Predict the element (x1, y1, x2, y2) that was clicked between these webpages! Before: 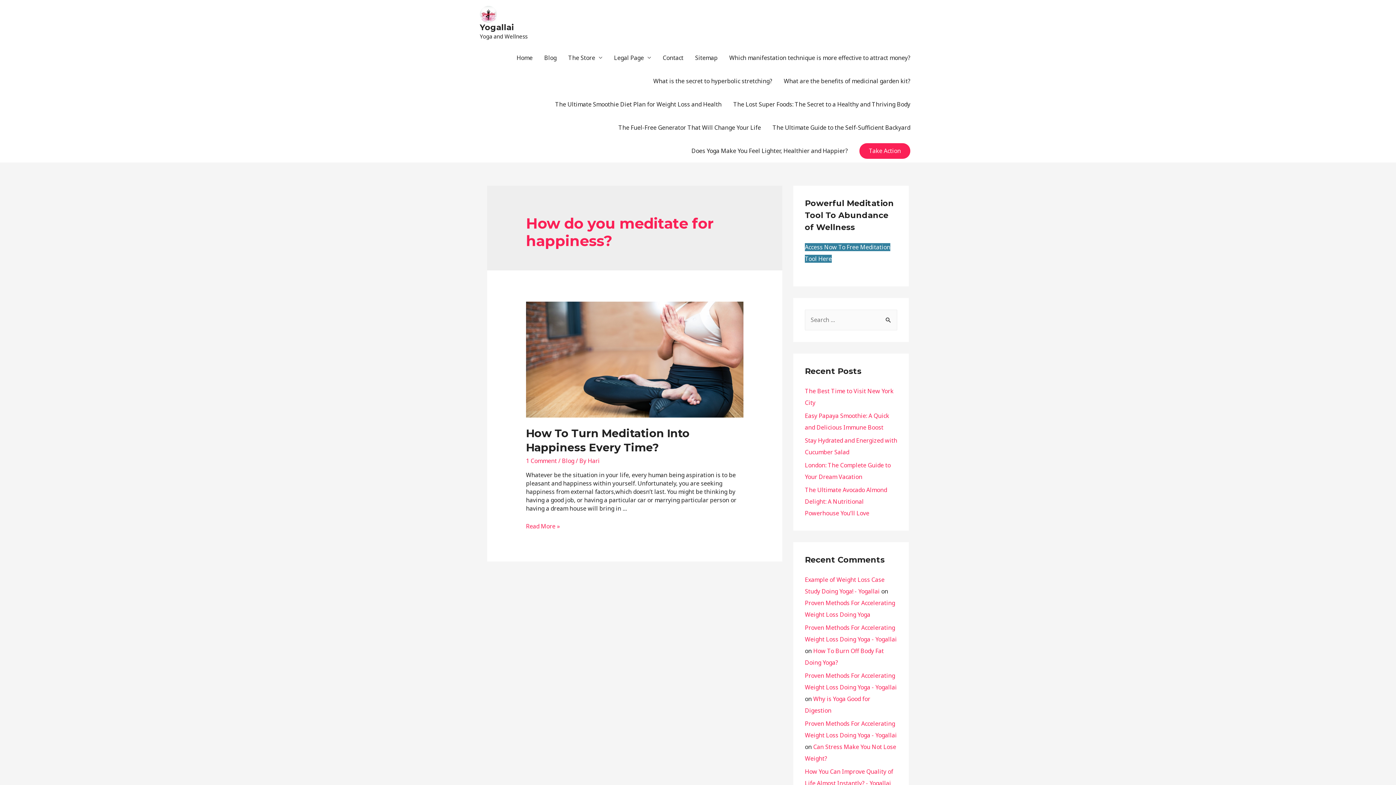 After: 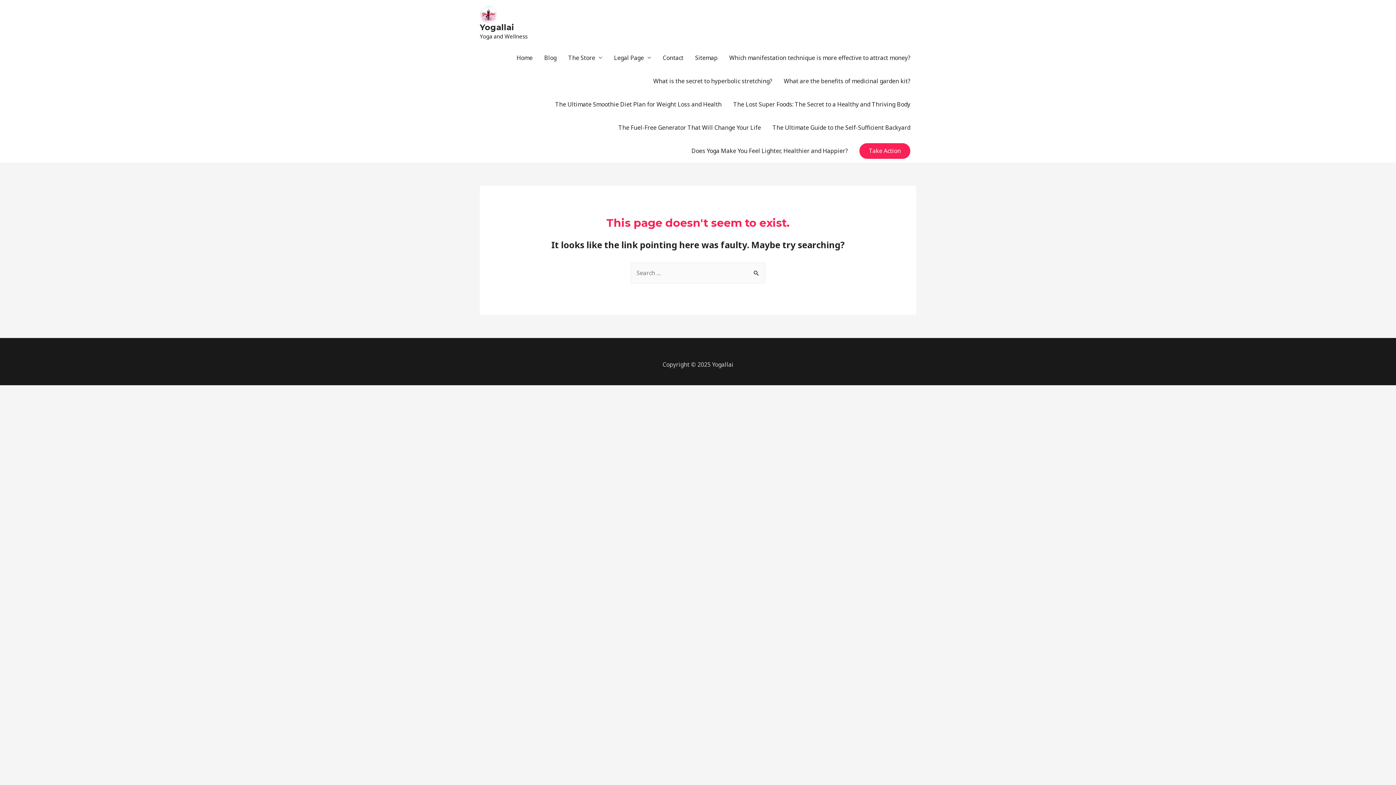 Action: label: Take Action bbox: (859, 139, 910, 162)